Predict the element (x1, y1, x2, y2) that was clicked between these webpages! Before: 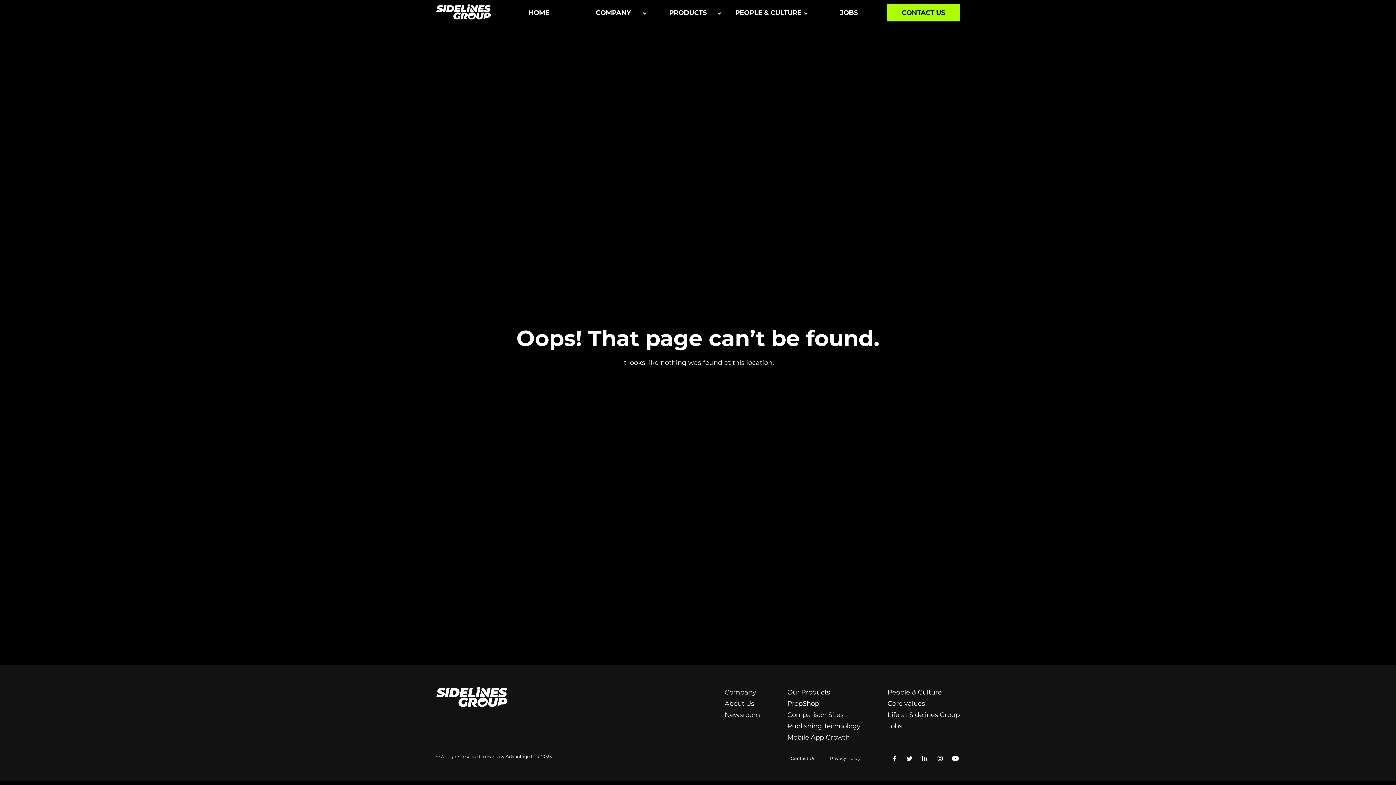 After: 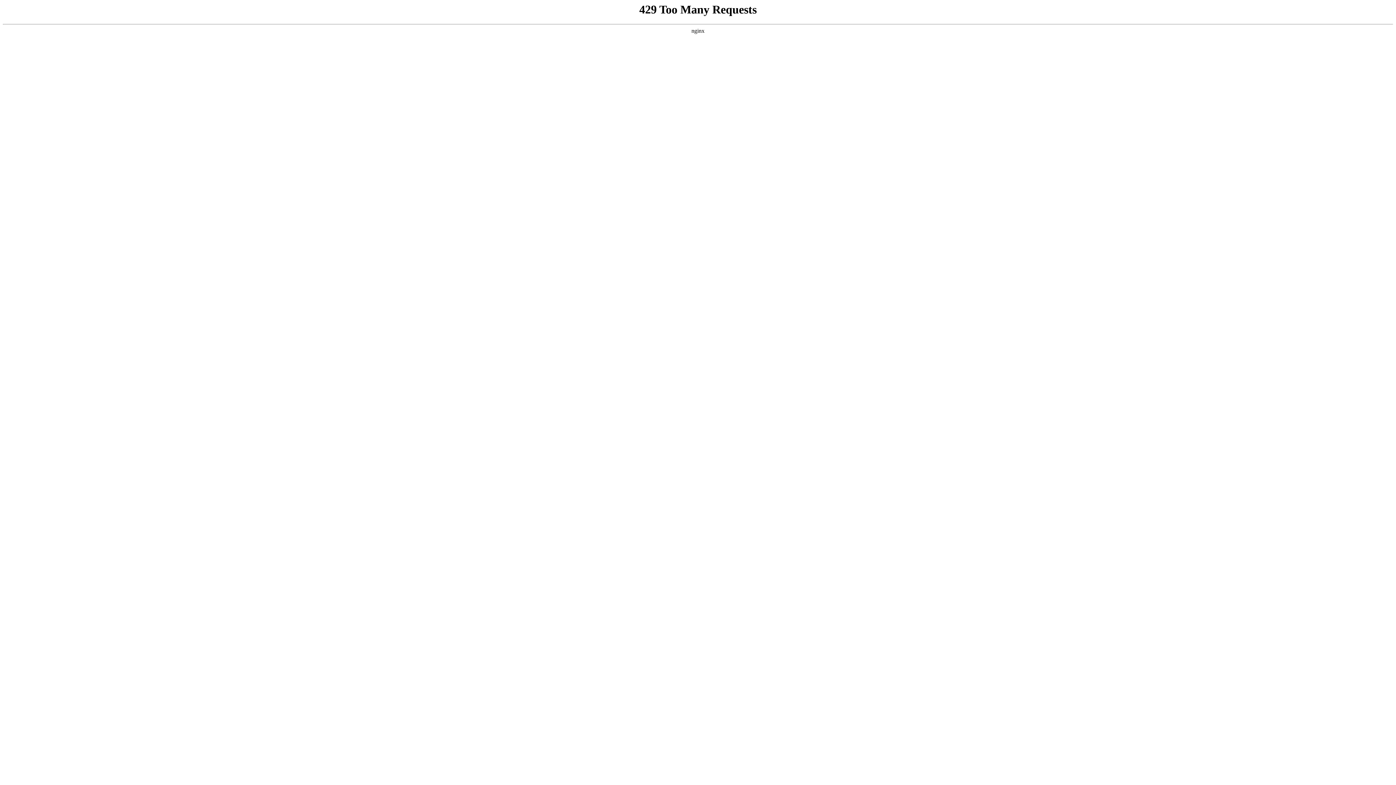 Action: label: Homepage logo link bbox: (436, 687, 507, 743)